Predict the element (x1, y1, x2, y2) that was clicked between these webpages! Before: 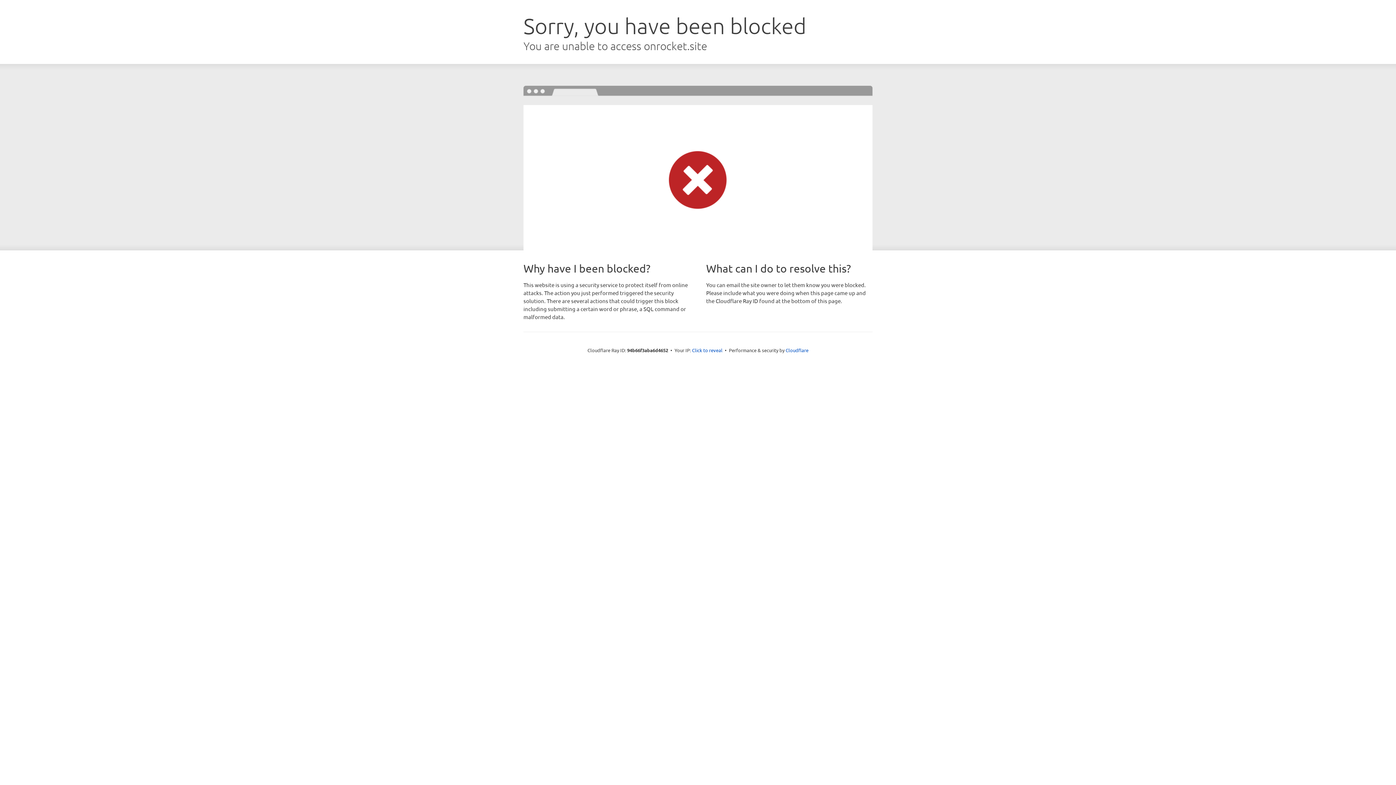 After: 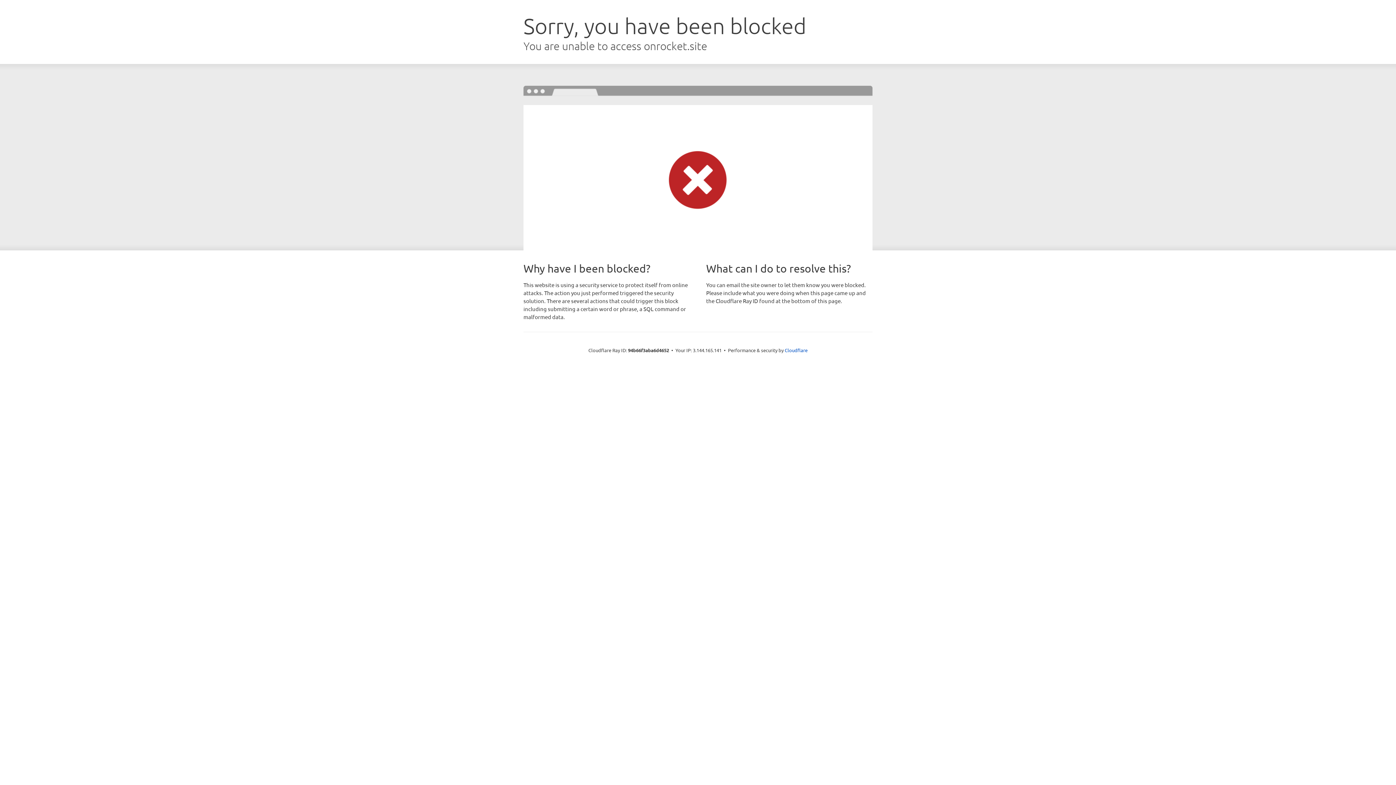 Action: label: Click to reveal bbox: (692, 346, 722, 353)